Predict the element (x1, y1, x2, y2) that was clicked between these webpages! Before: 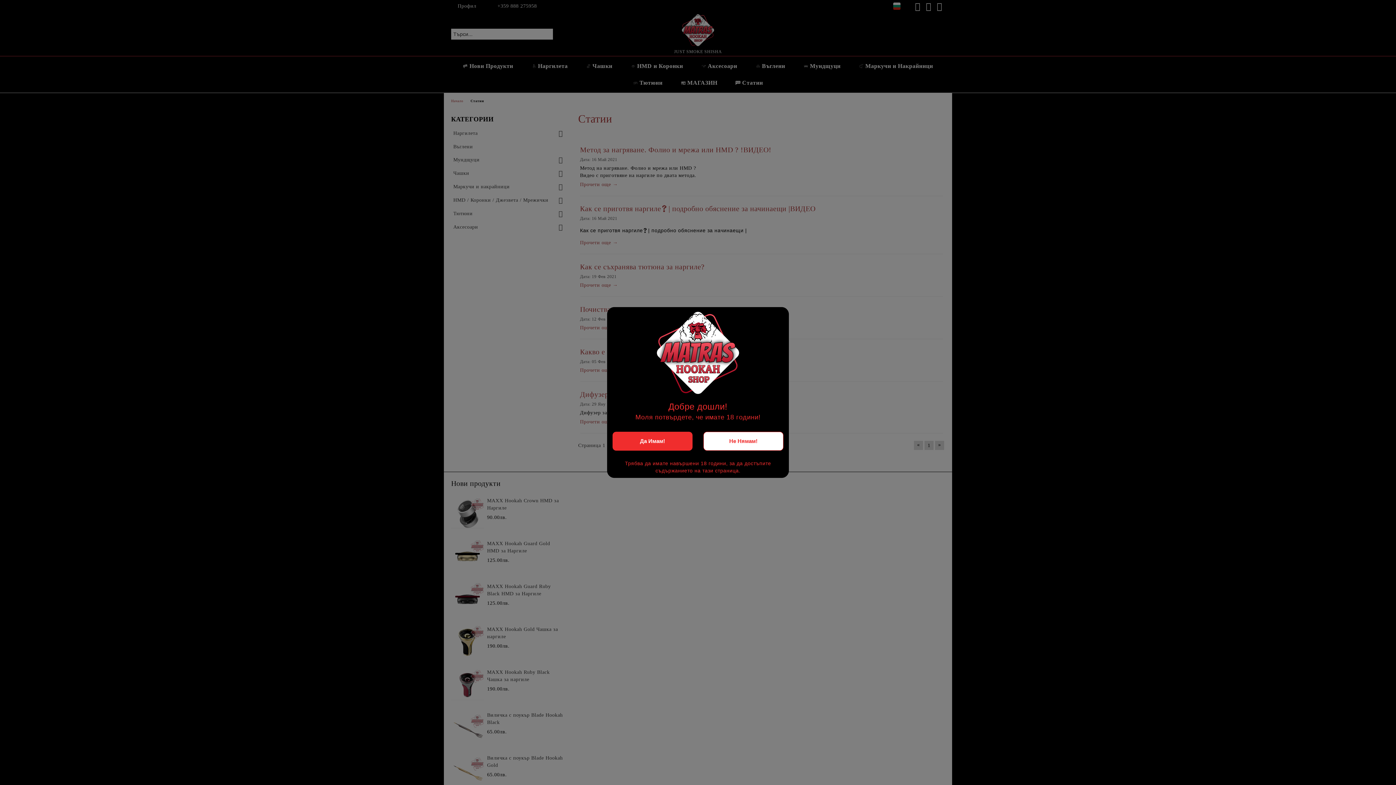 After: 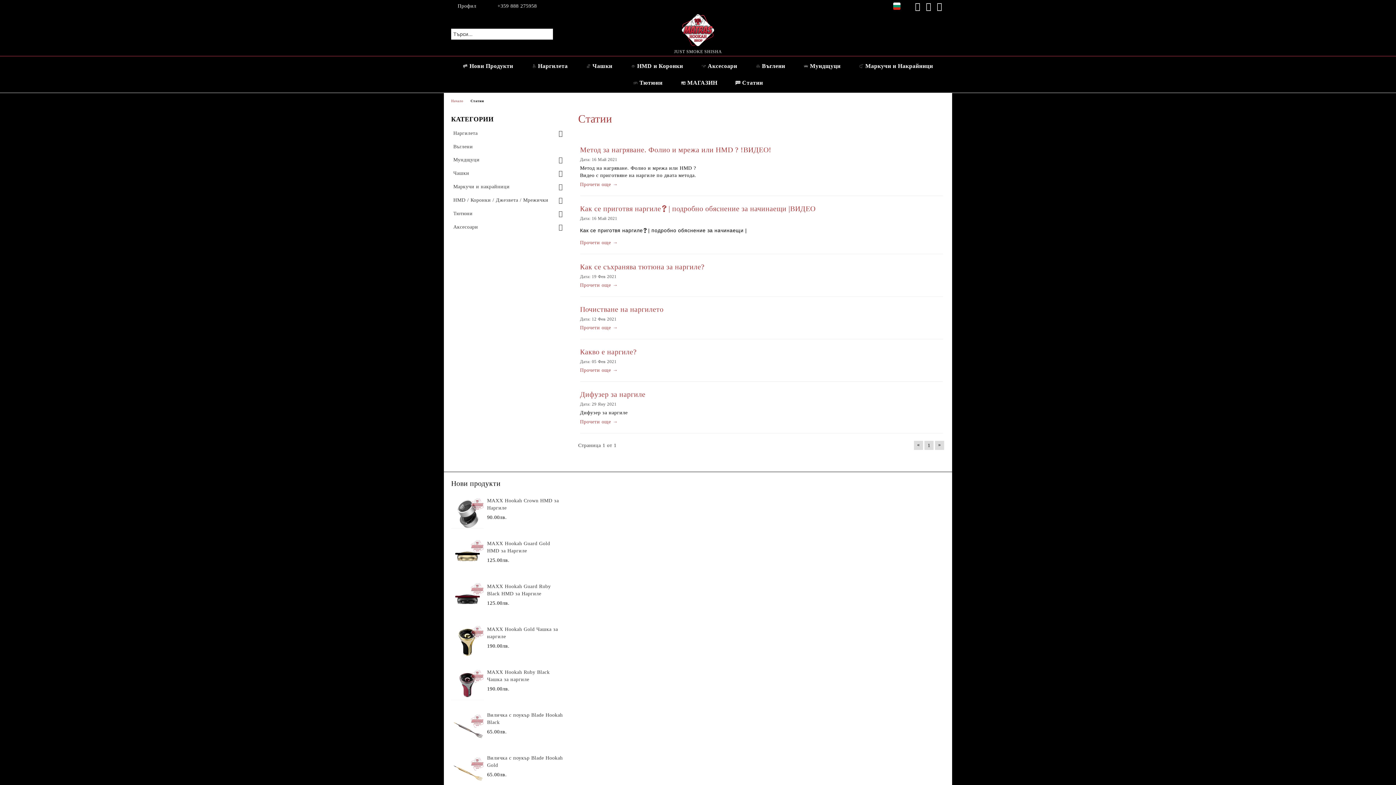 Action: bbox: (612, 432, 692, 450) label: Да Имам!